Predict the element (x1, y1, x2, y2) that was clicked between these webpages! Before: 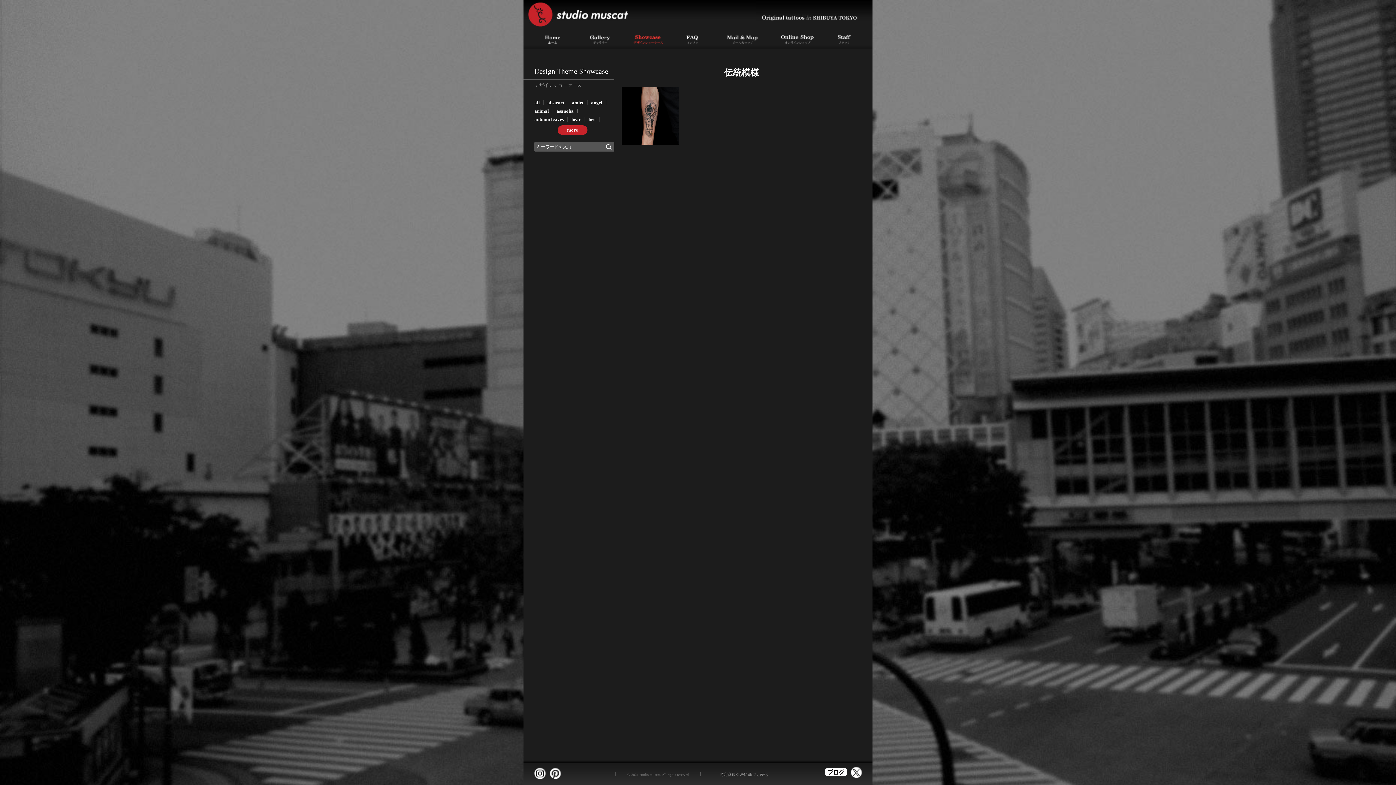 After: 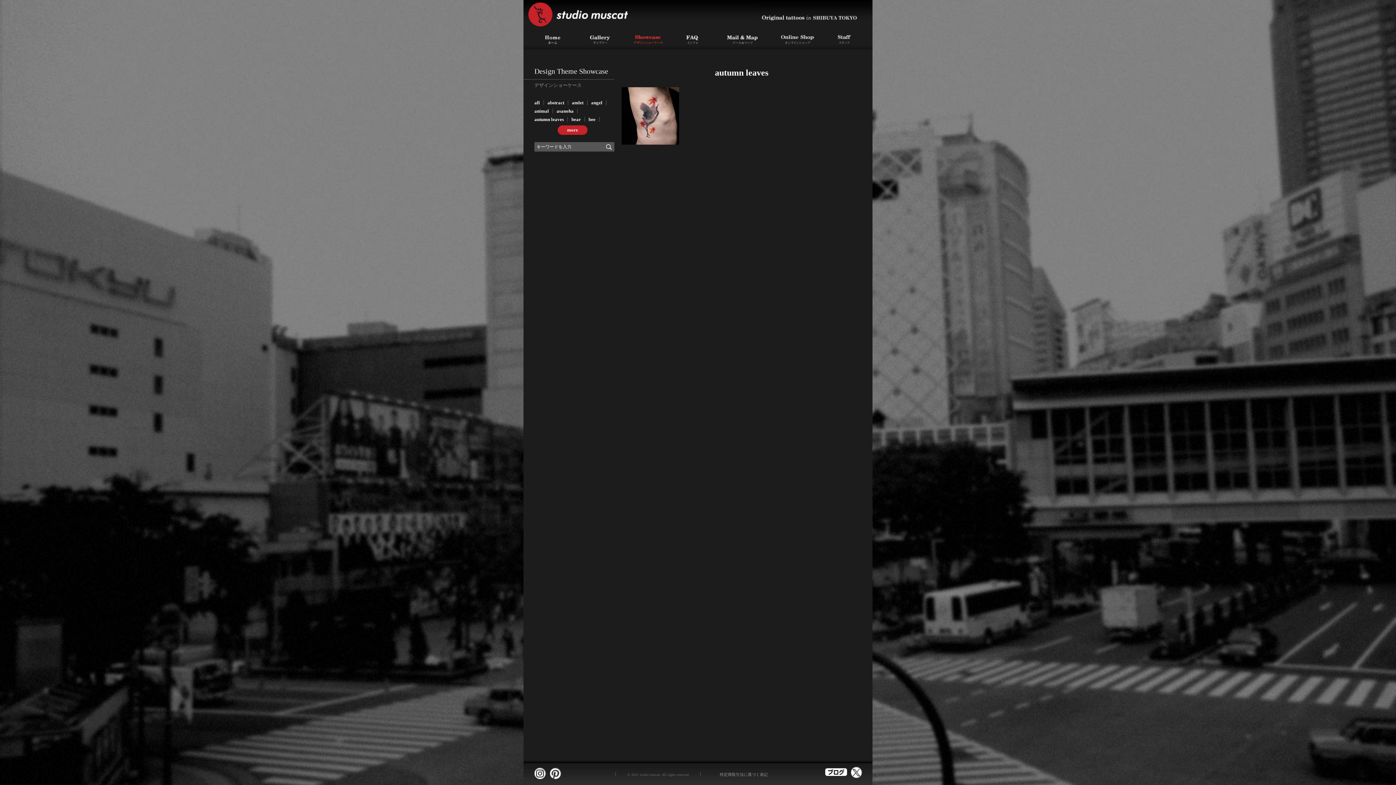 Action: bbox: (534, 116, 564, 122) label: autumn leaves